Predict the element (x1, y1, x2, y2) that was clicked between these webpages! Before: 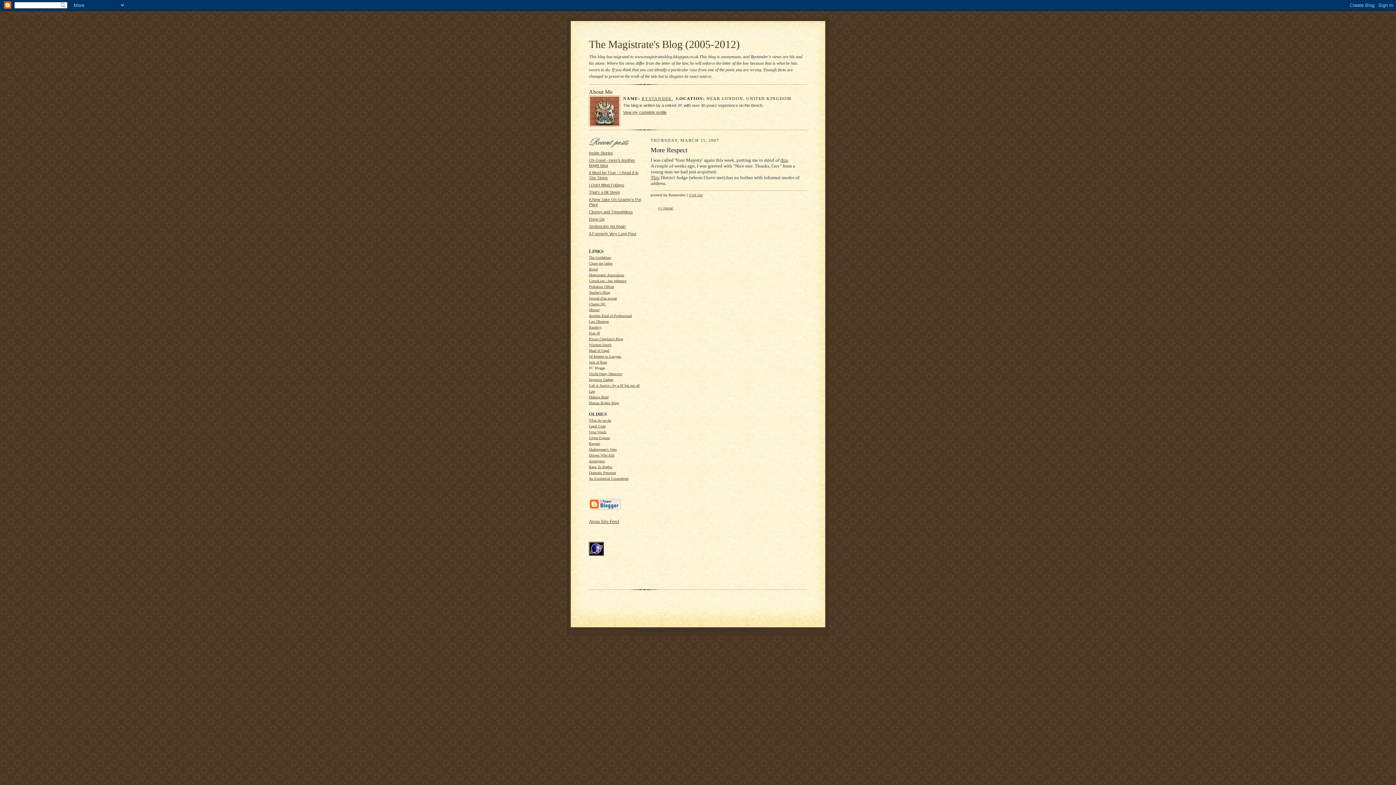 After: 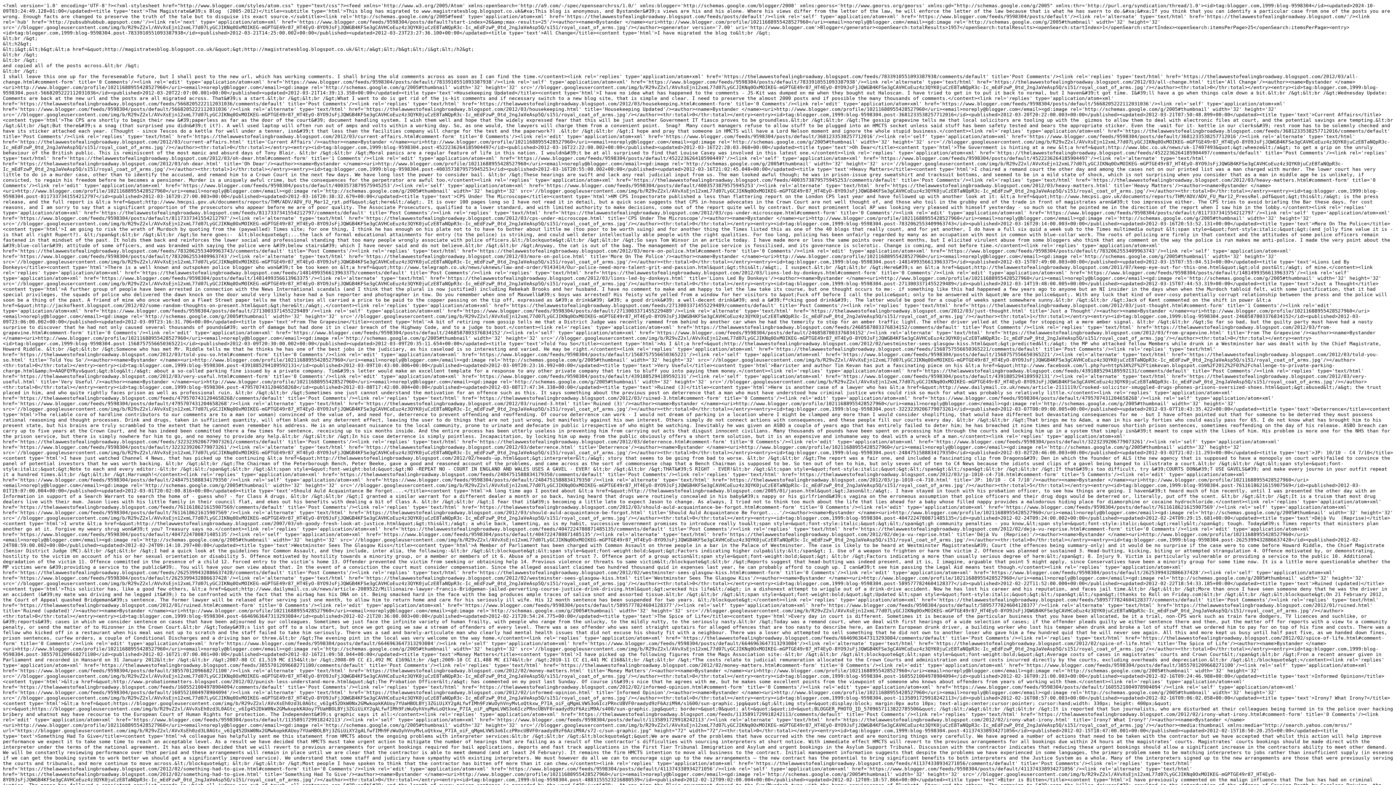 Action: label: Atom Site Feed bbox: (589, 518, 619, 524)